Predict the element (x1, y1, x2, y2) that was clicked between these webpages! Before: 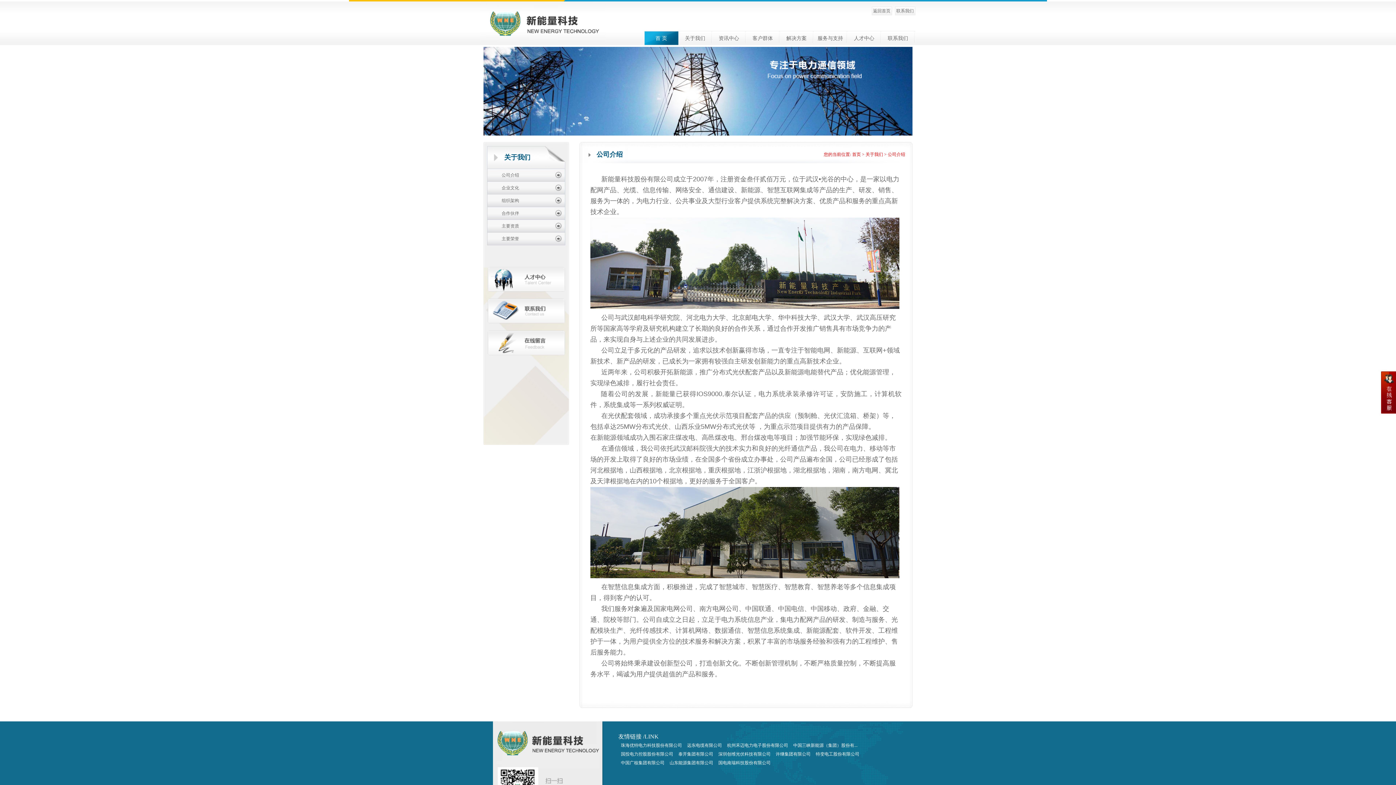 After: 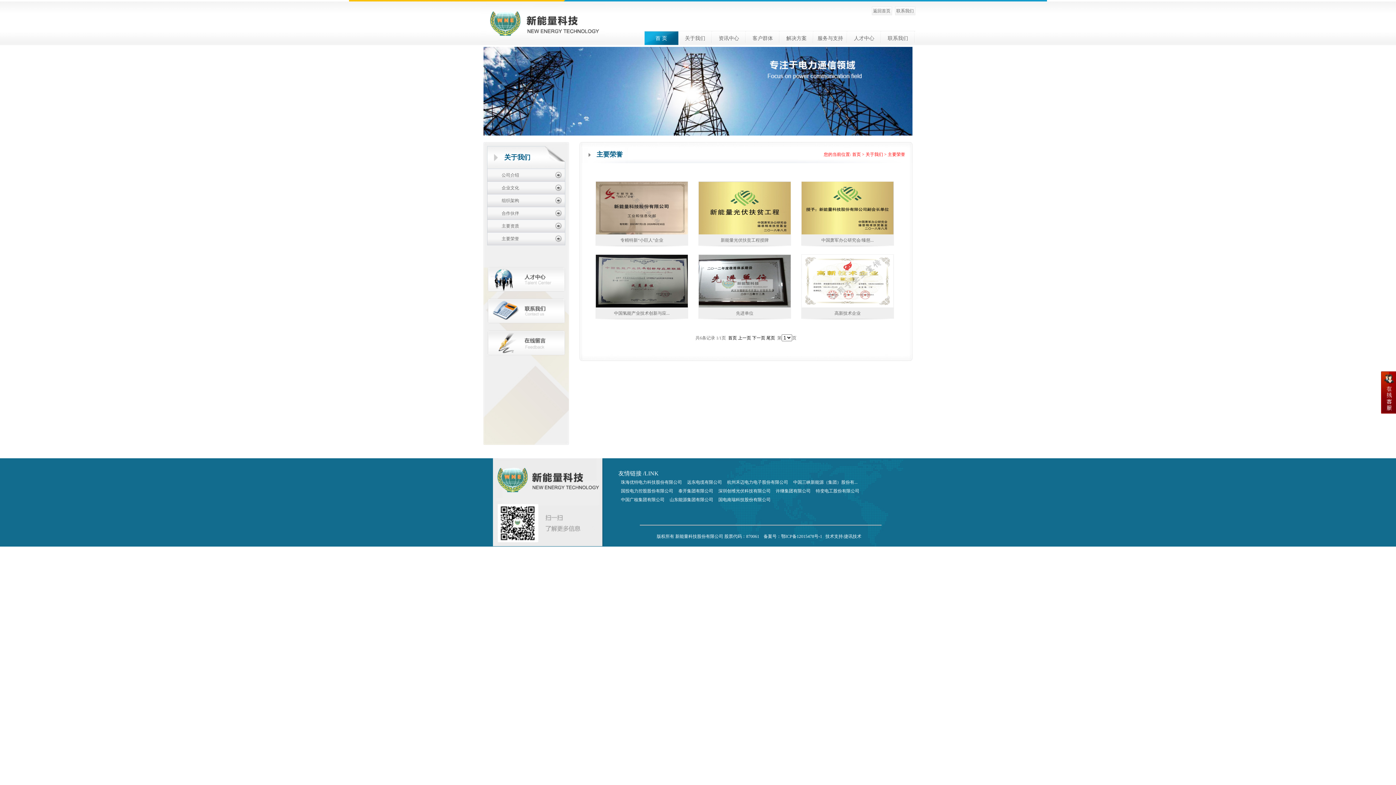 Action: bbox: (487, 232, 565, 245) label: 主要荣誉